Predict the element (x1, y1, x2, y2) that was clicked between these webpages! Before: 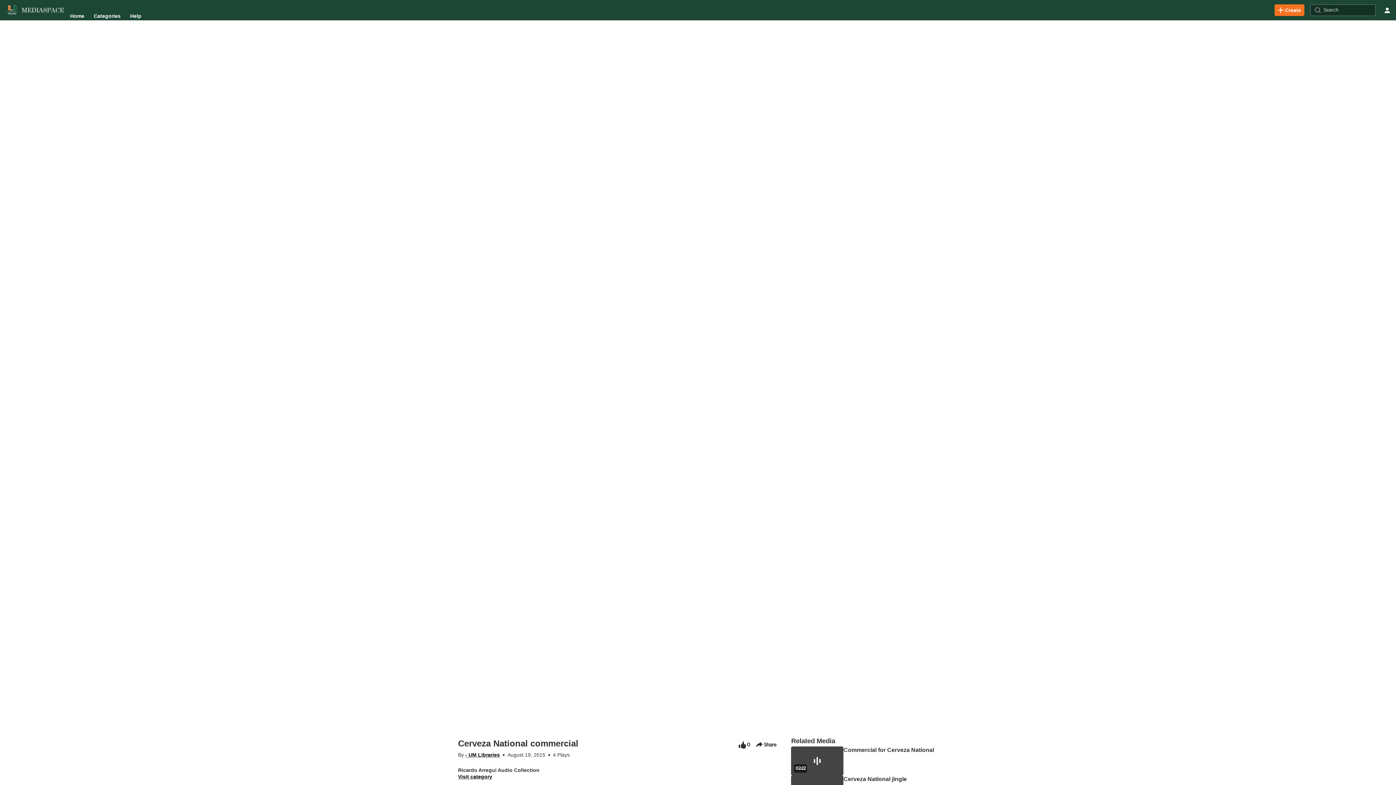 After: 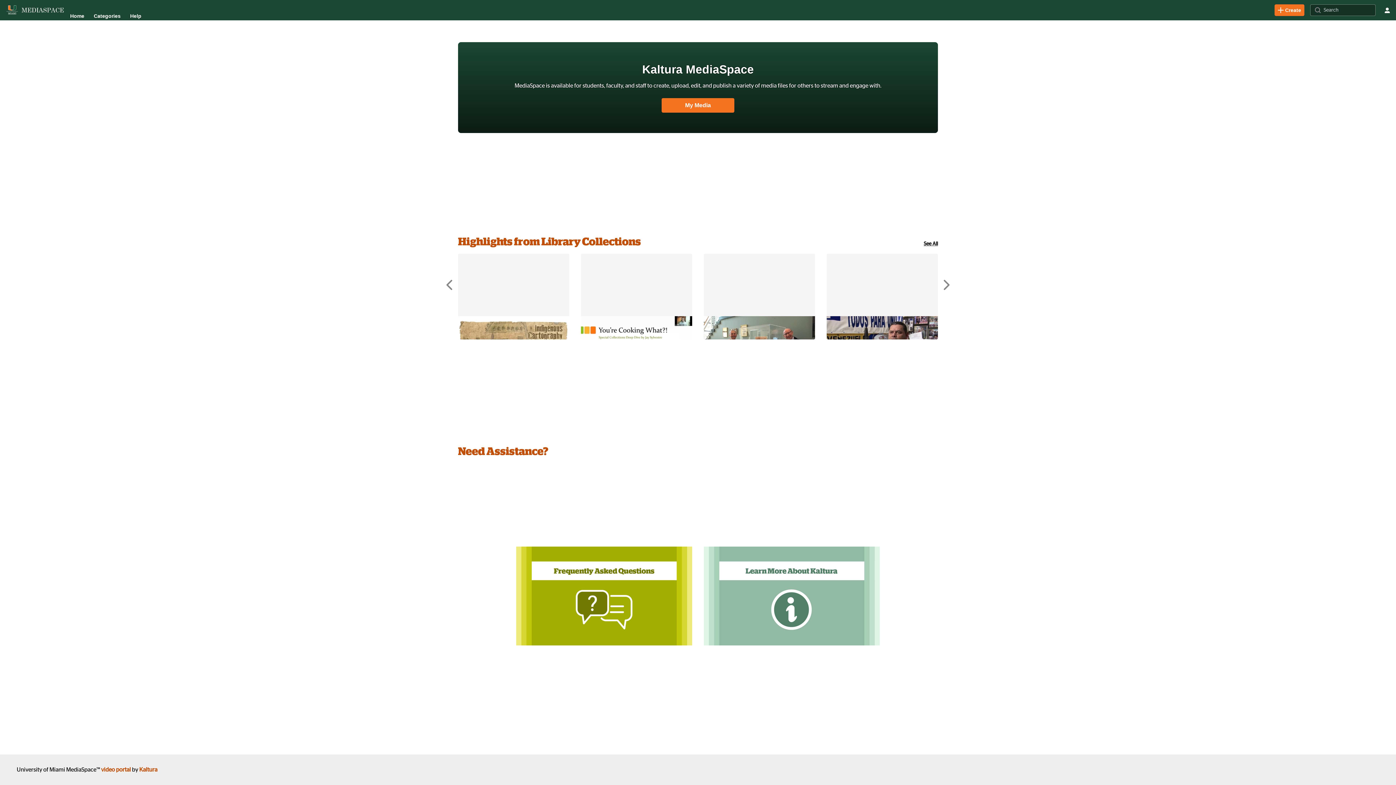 Action: bbox: (5, 5, 64, 14)